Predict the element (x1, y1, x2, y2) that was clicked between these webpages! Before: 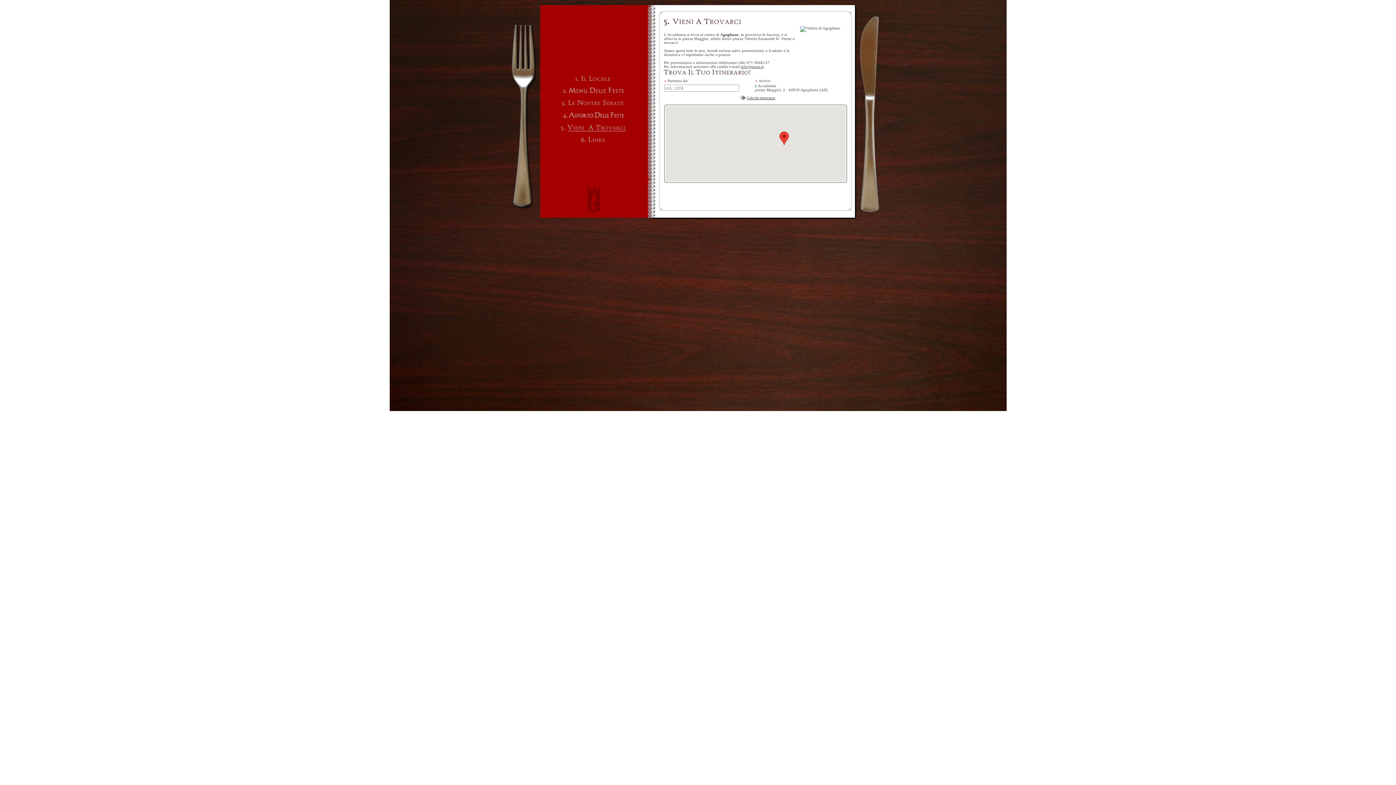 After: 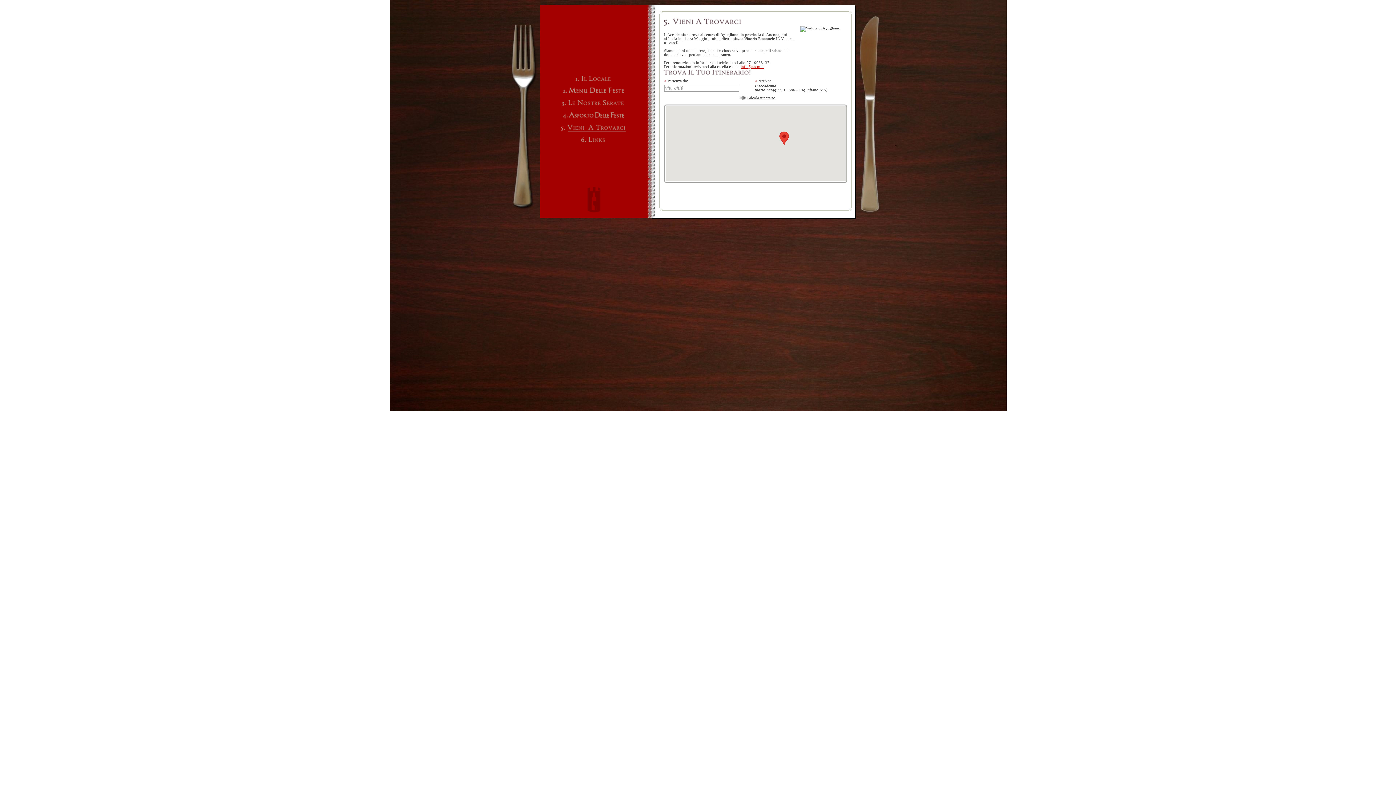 Action: bbox: (740, 64, 763, 68) label: info@nacm.it